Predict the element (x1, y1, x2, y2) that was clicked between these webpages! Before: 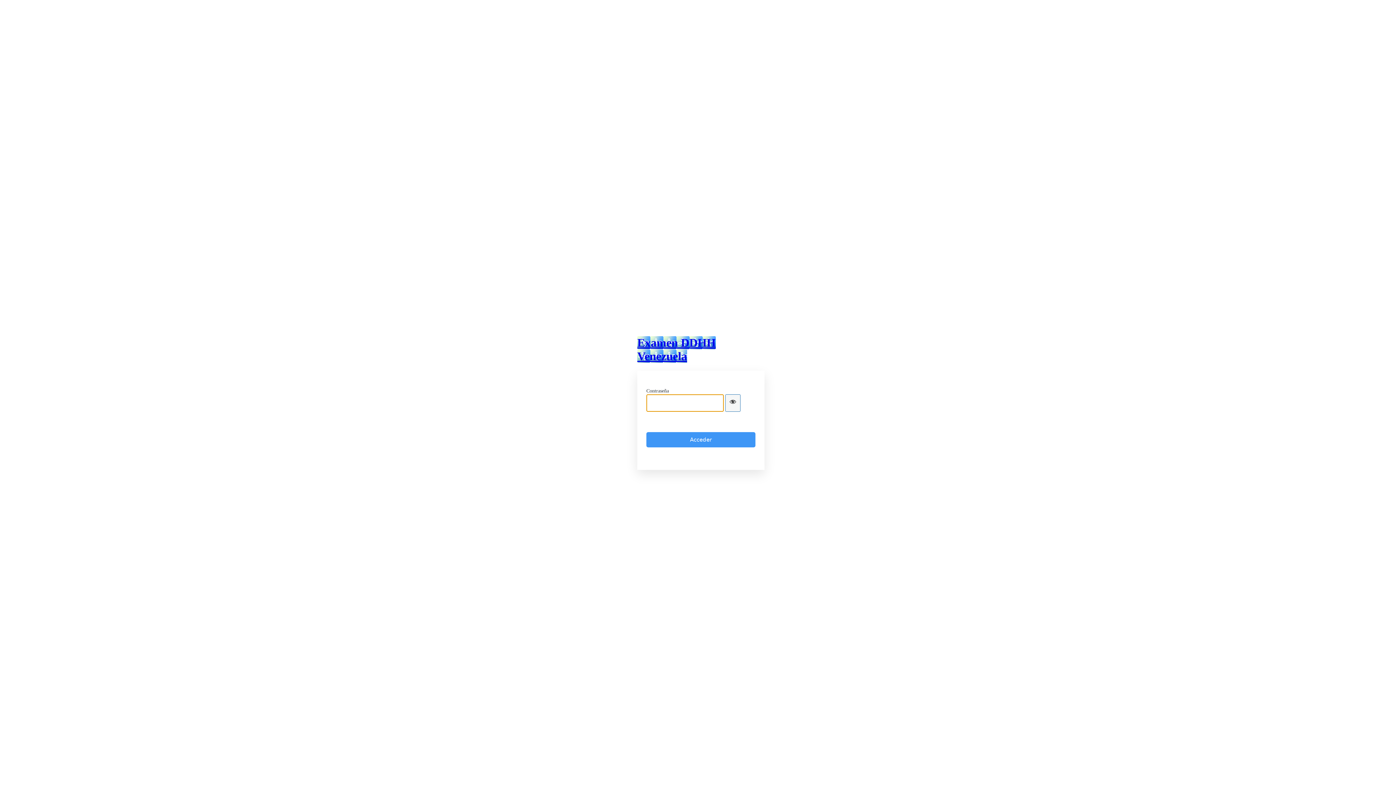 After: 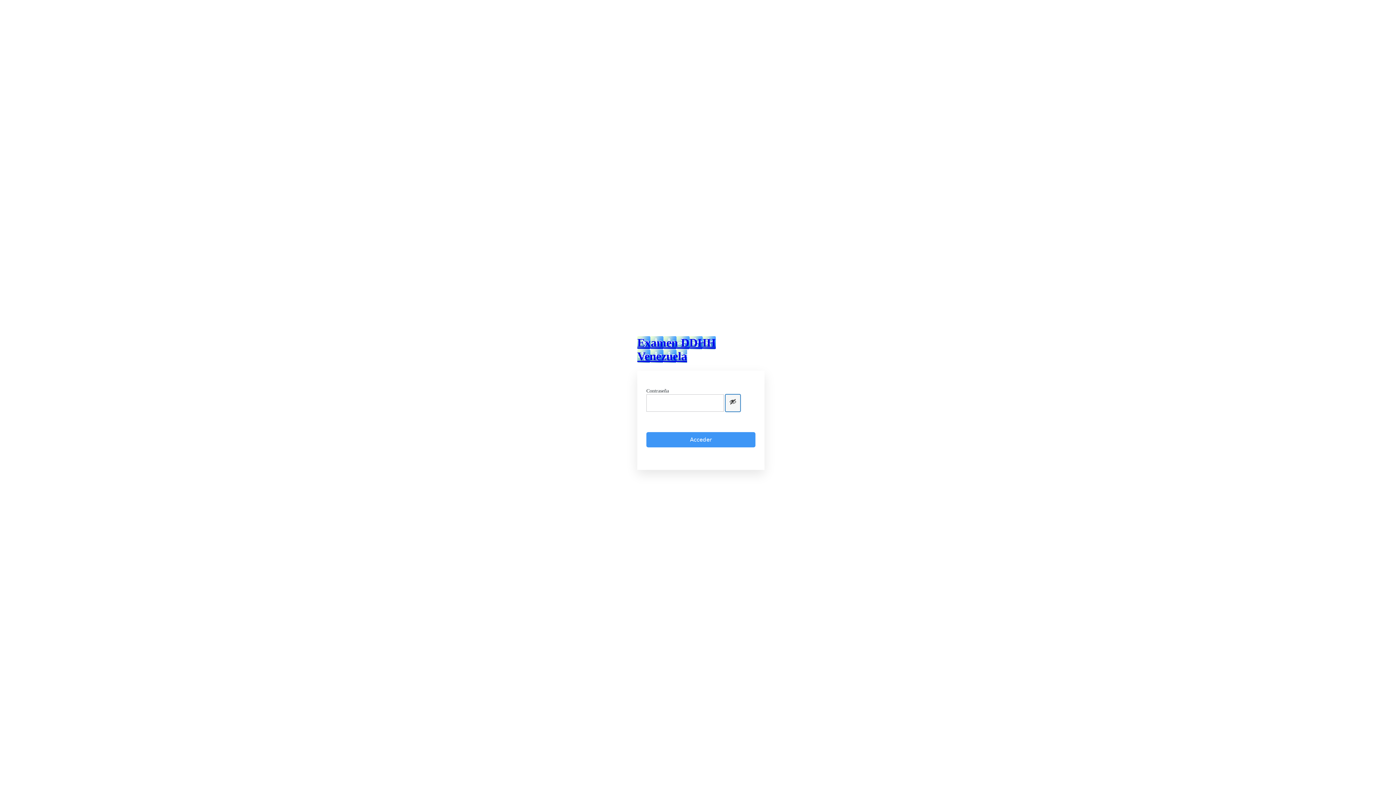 Action: bbox: (725, 394, 740, 411) label: Show password